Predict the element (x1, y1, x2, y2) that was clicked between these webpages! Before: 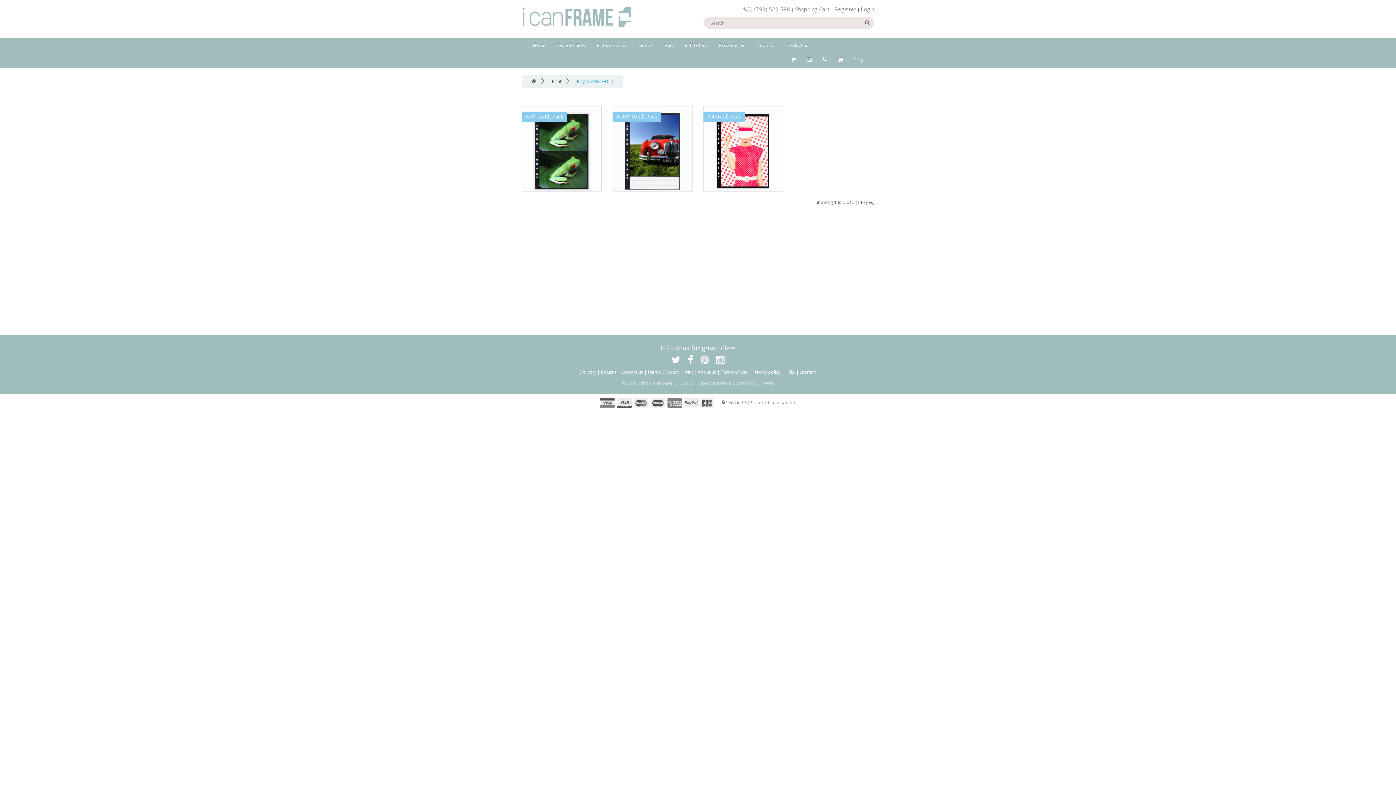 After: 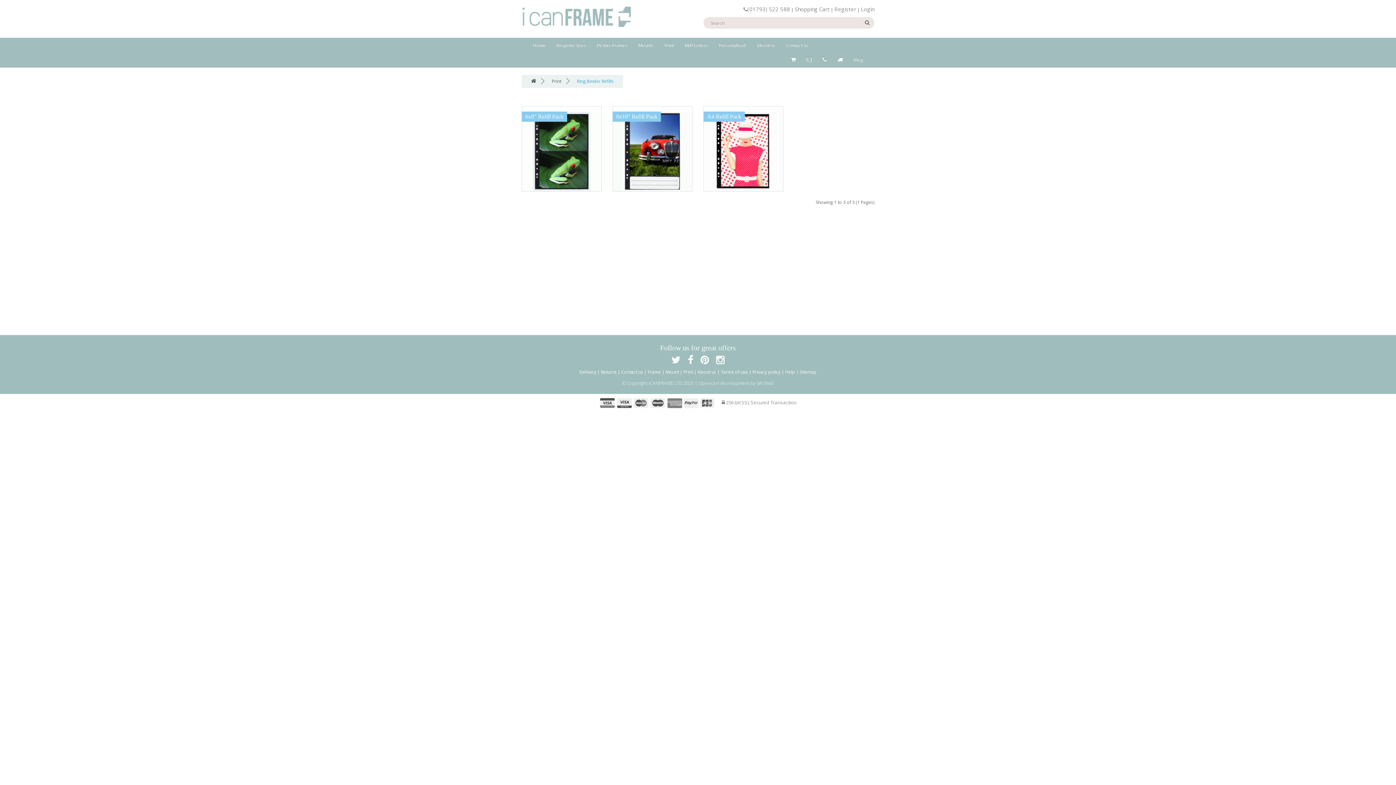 Action: bbox: (697, 357, 712, 365)